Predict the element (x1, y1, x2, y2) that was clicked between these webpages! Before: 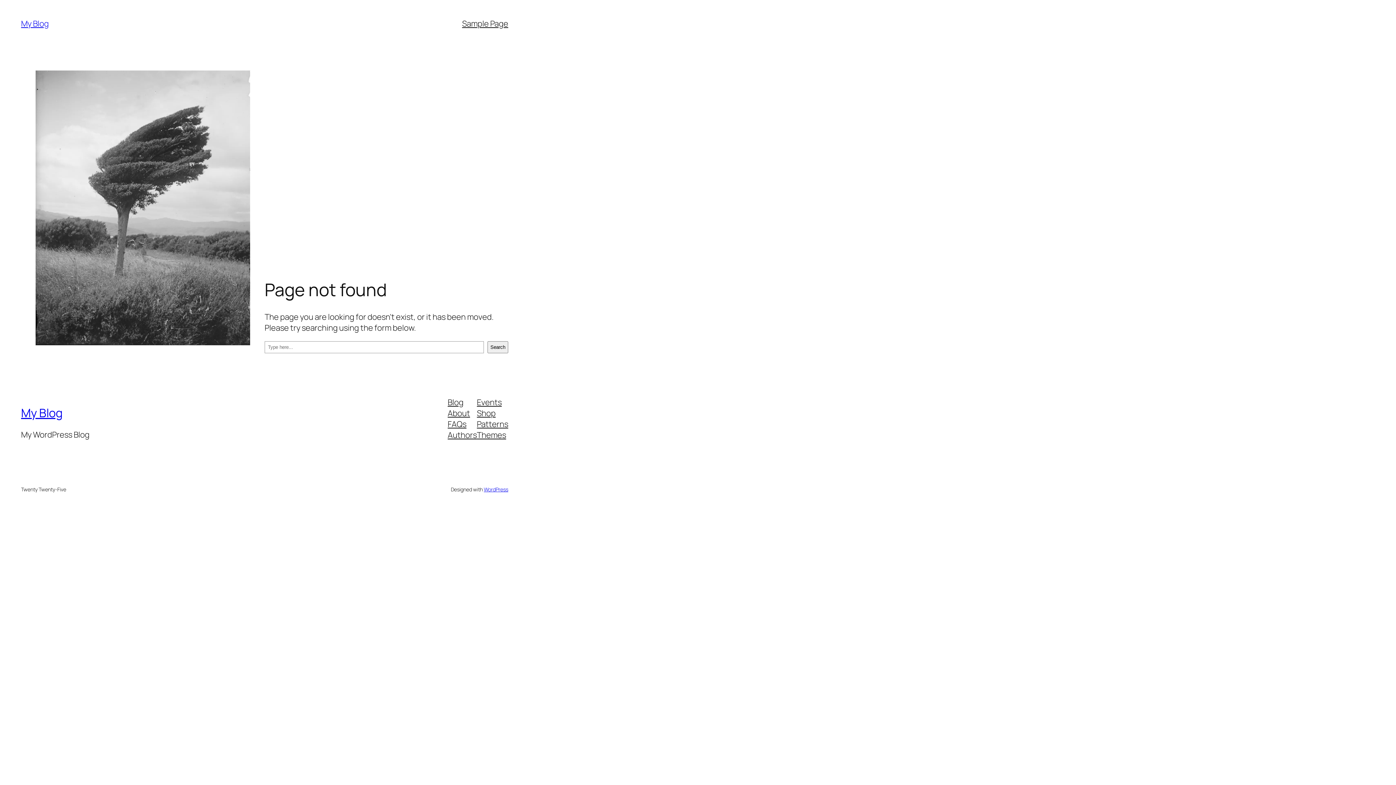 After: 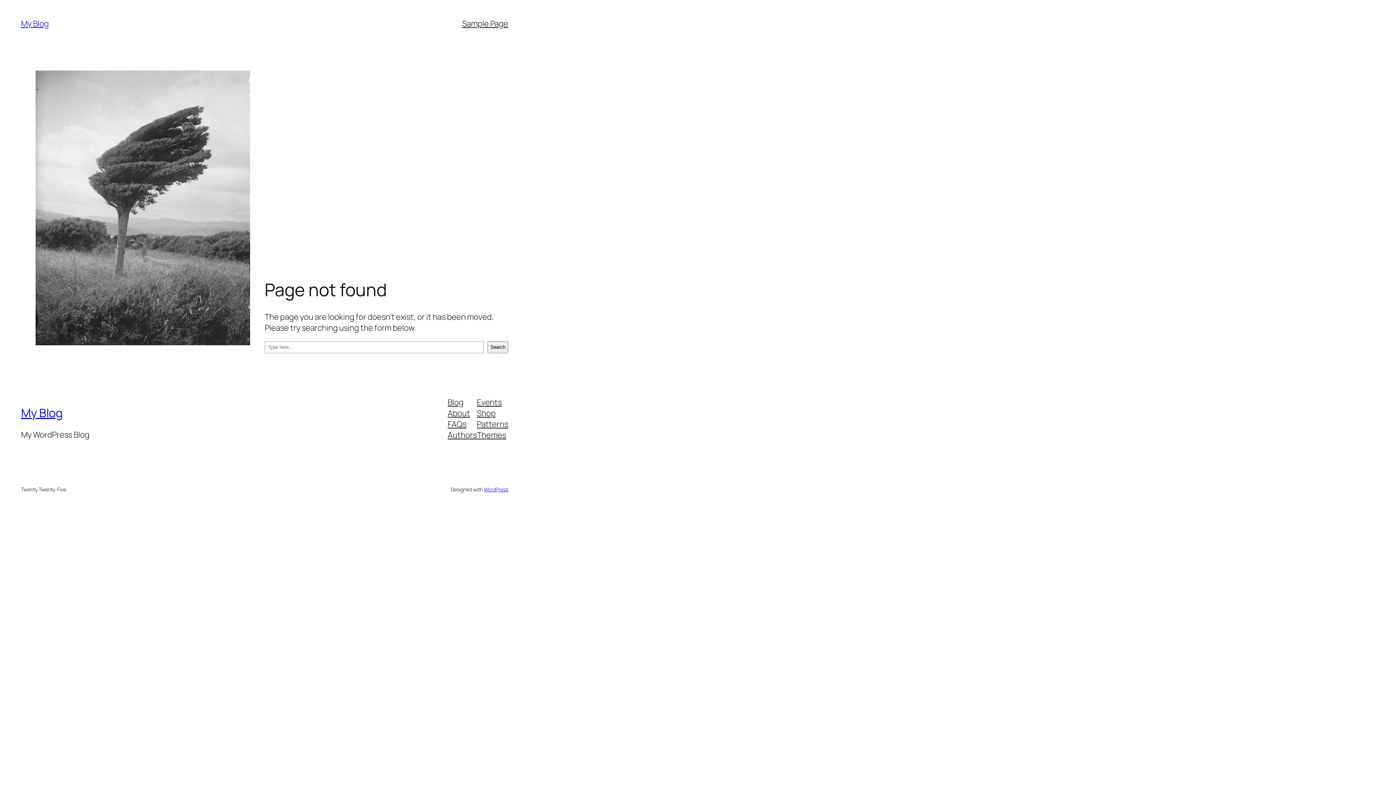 Action: bbox: (447, 407, 470, 418) label: About